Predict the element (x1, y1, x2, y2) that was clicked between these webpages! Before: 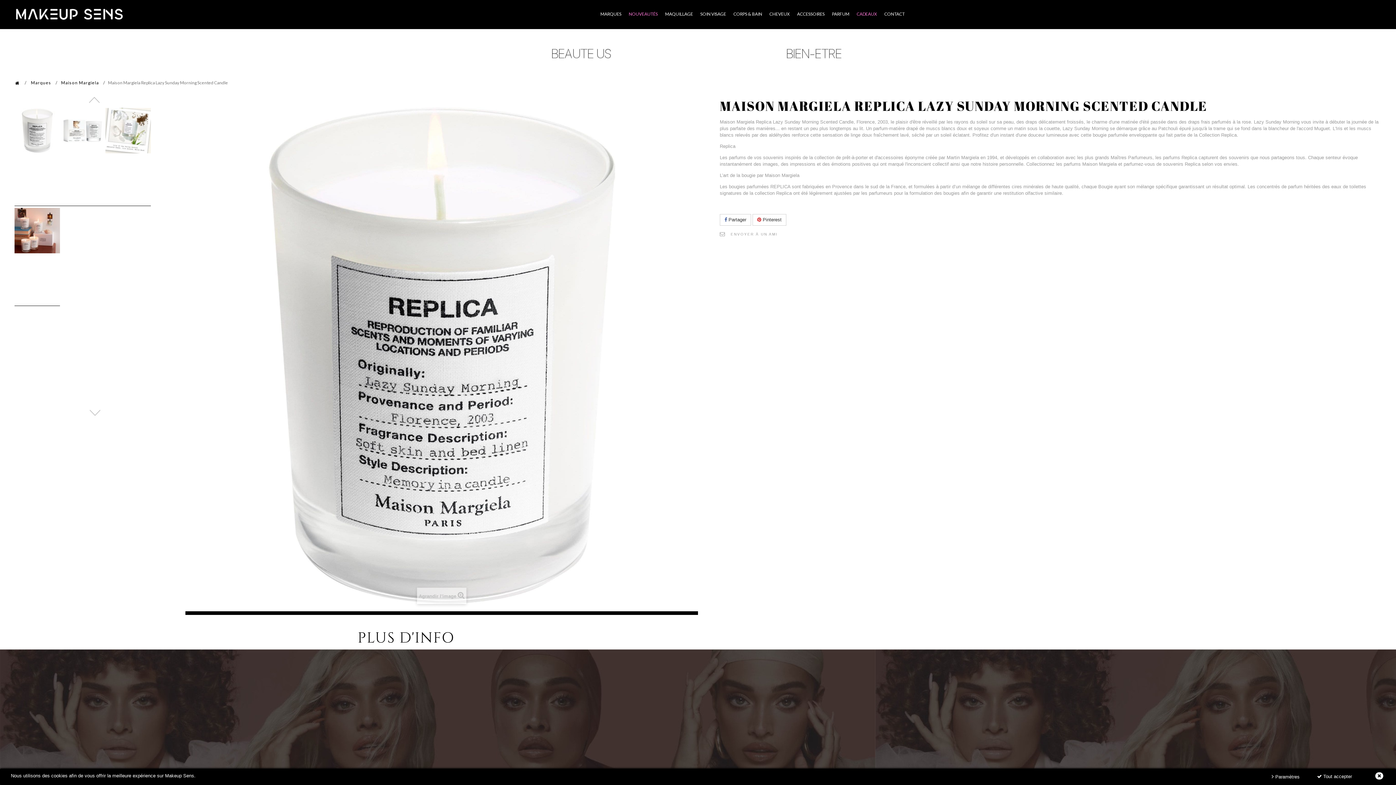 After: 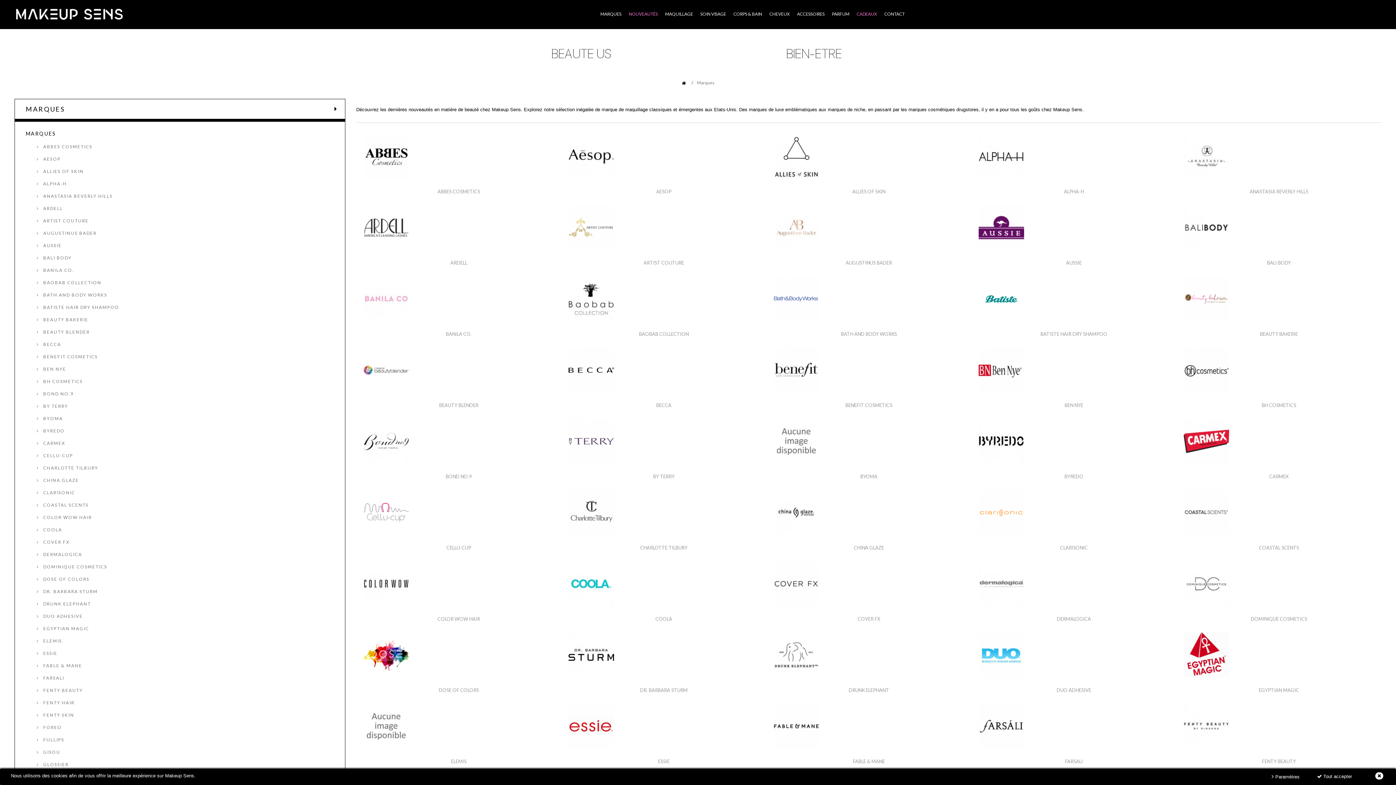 Action: label: Marques bbox: (21, 79, 53, 86)